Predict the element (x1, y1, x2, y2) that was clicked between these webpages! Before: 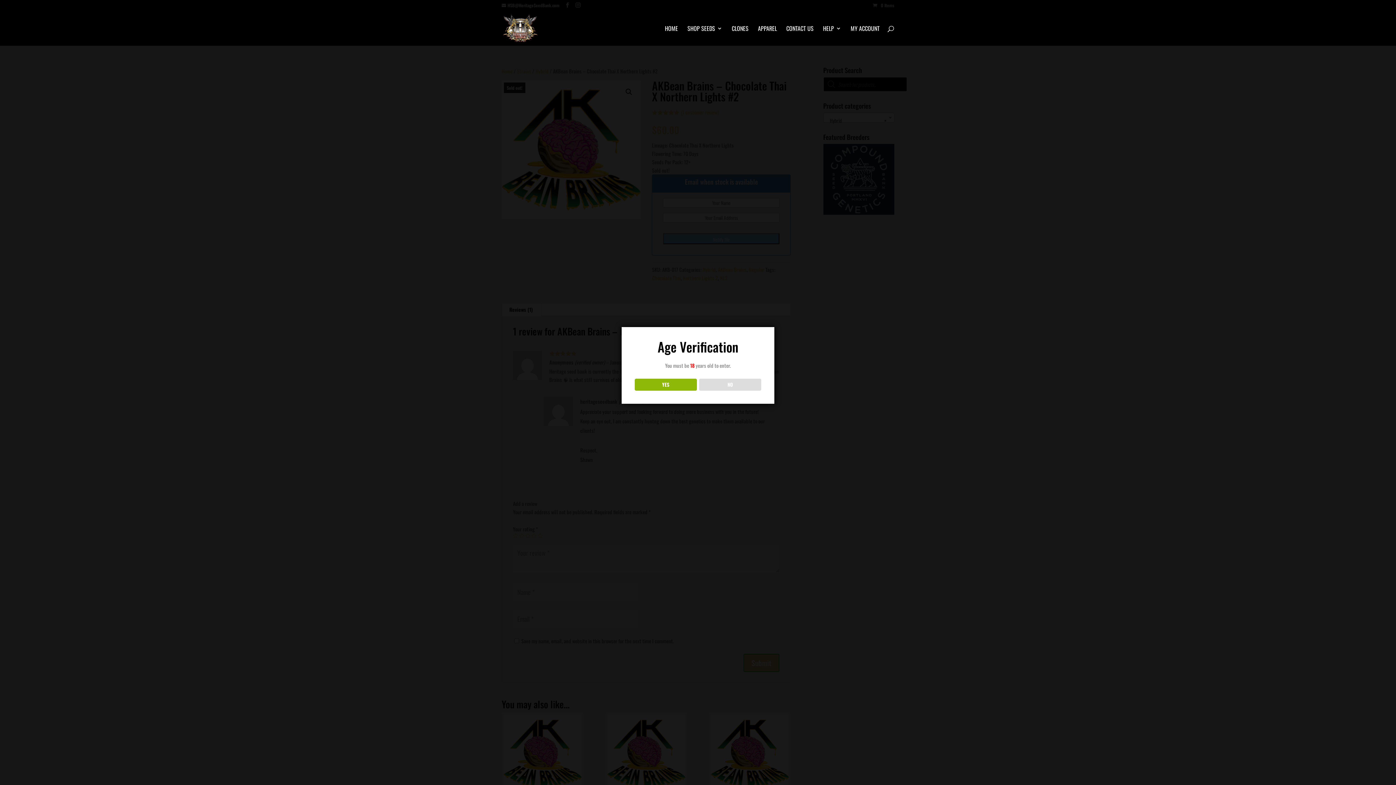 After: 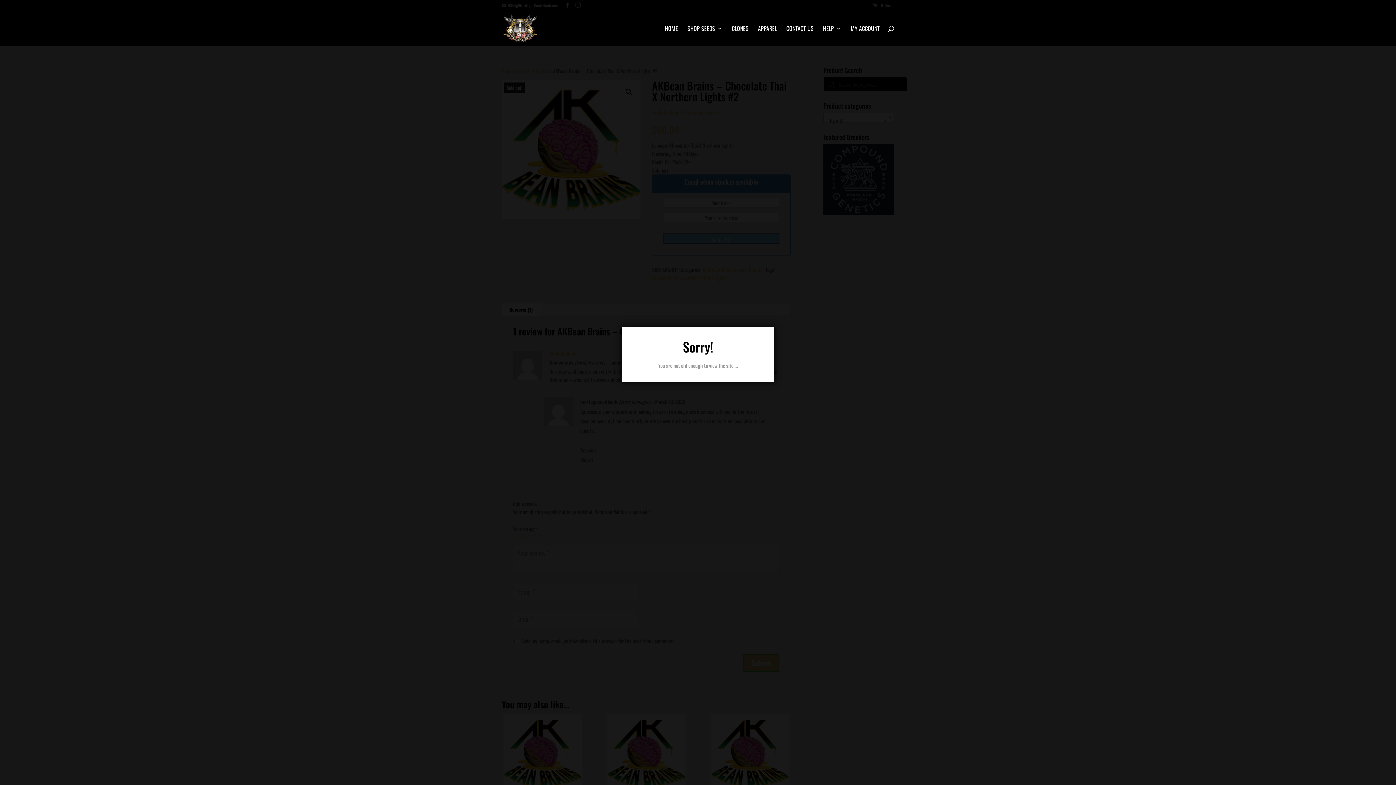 Action: label: NO bbox: (699, 378, 761, 390)